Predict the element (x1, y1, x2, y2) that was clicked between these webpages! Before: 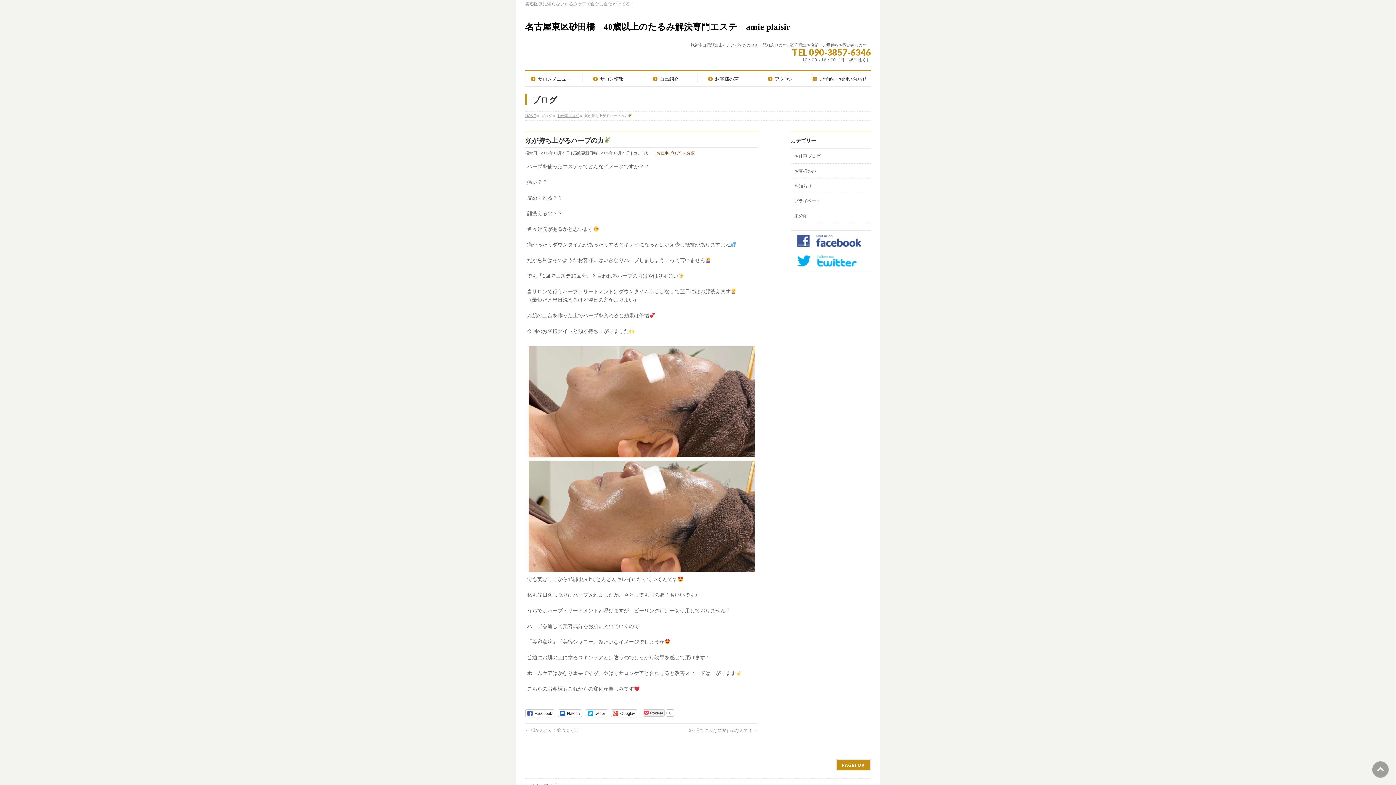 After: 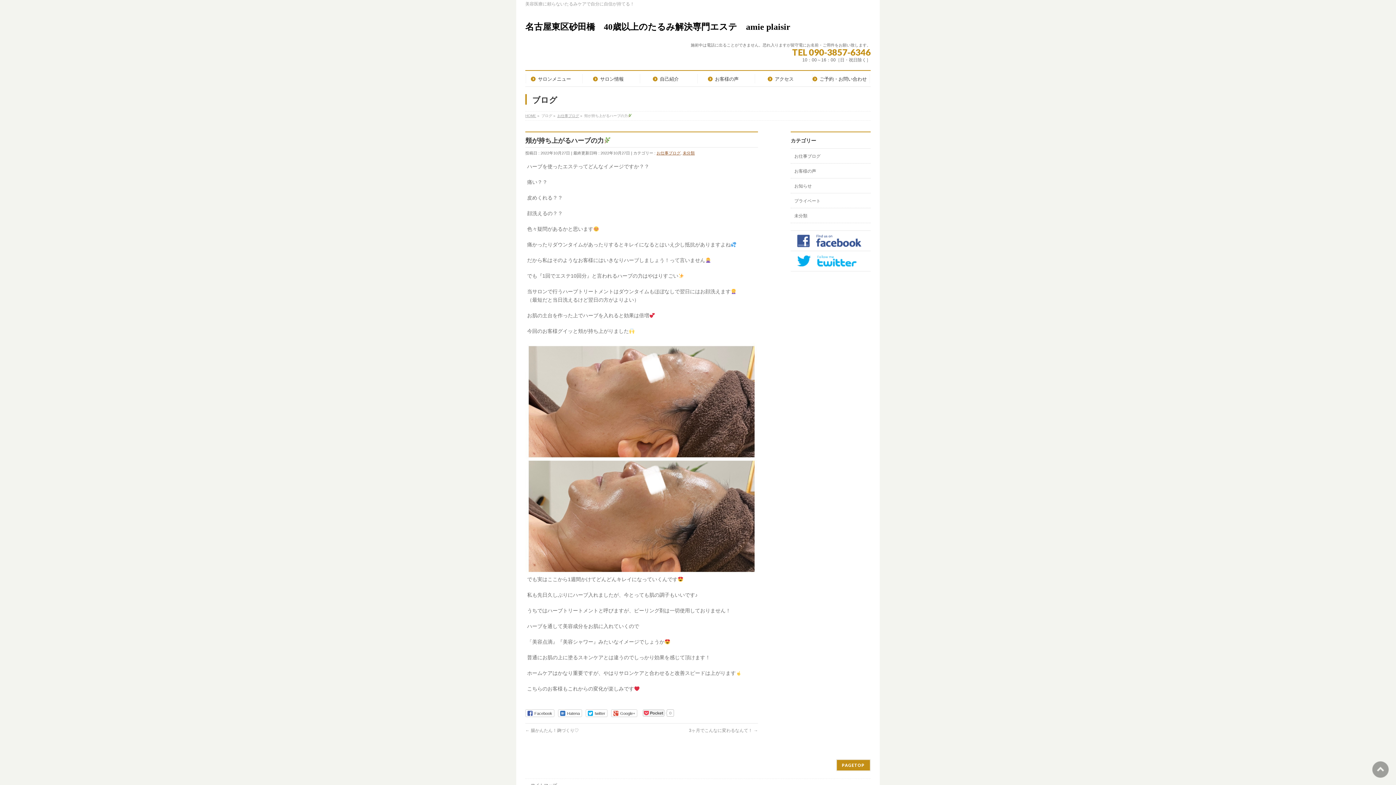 Action: bbox: (790, 264, 870, 270)